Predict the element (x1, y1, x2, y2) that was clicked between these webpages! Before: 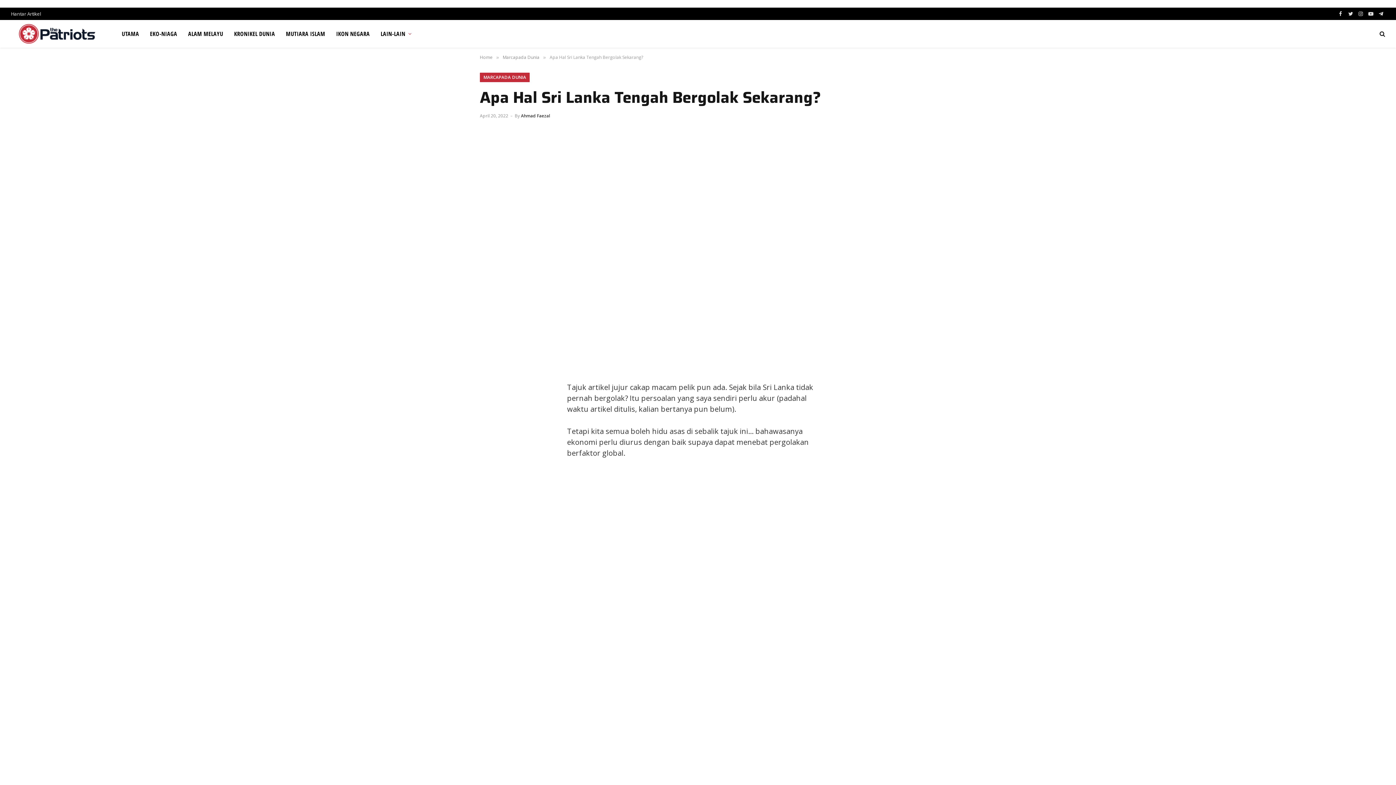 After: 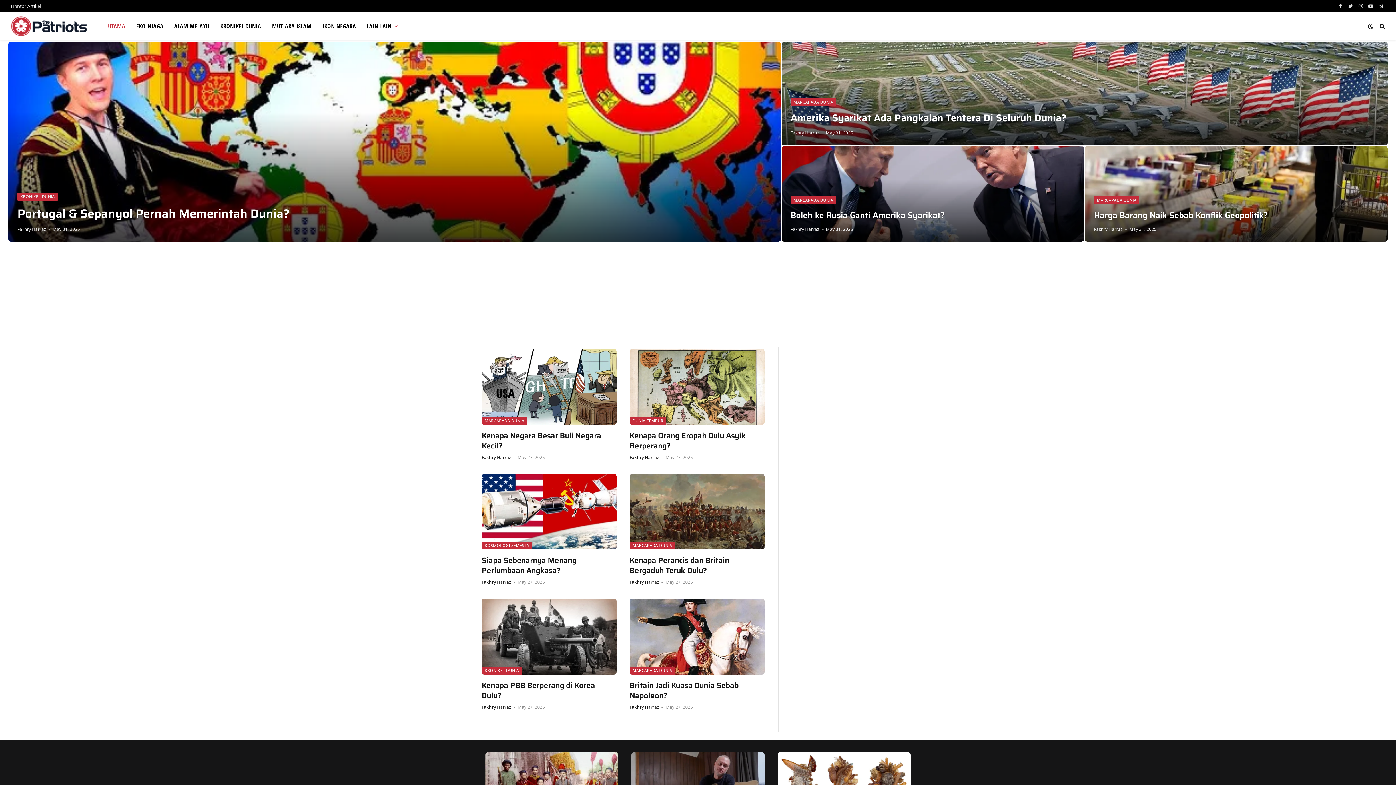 Action: bbox: (10, 20, 103, 47)